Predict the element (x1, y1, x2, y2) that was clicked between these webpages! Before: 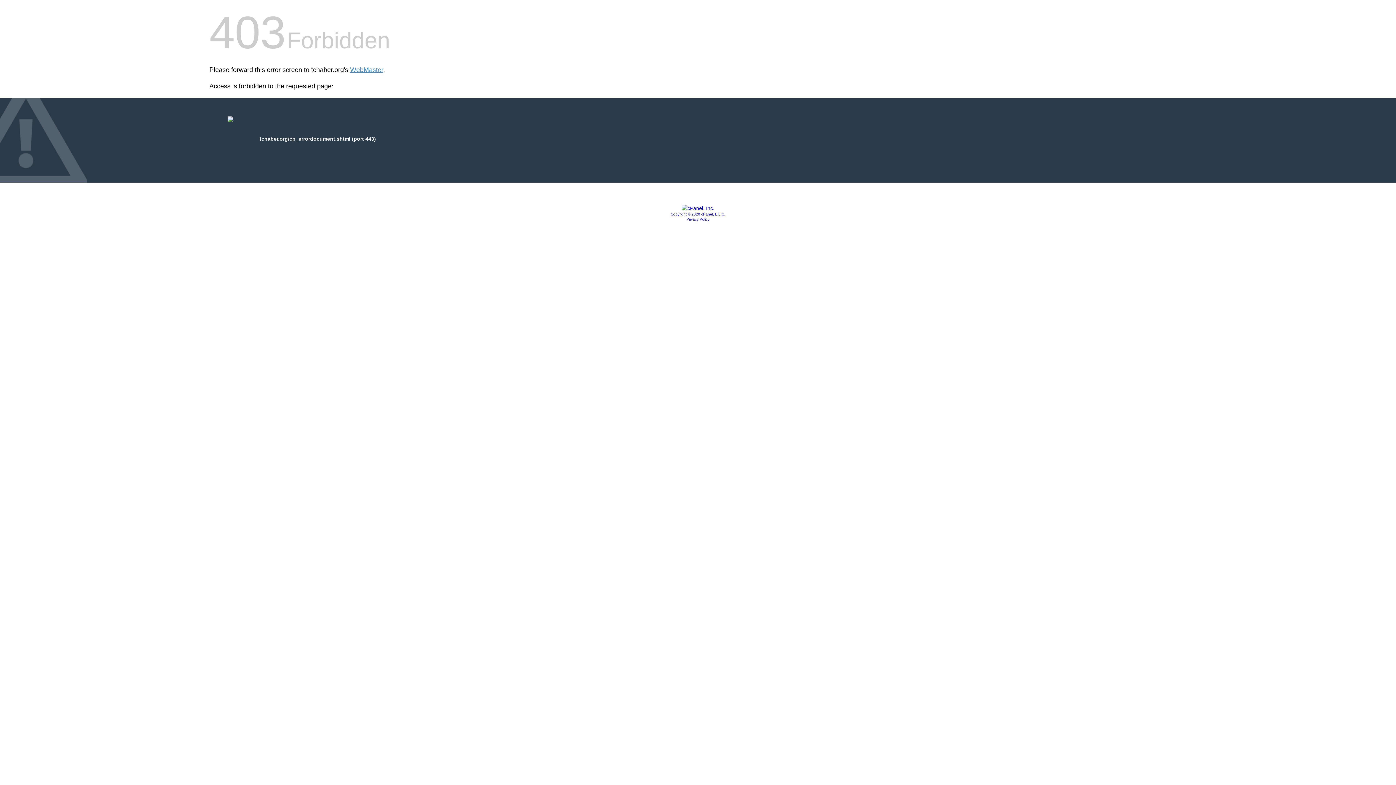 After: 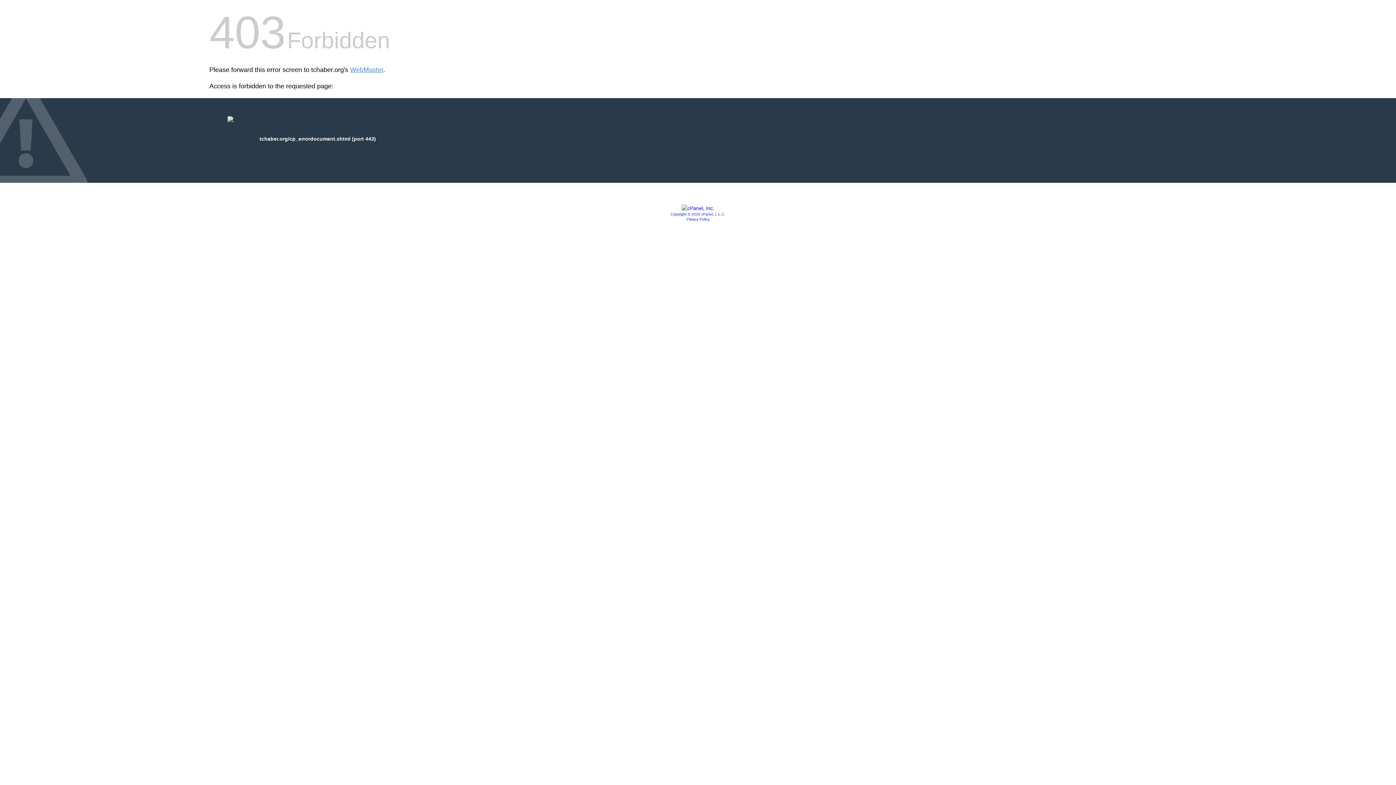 Action: bbox: (681, 205, 714, 211)